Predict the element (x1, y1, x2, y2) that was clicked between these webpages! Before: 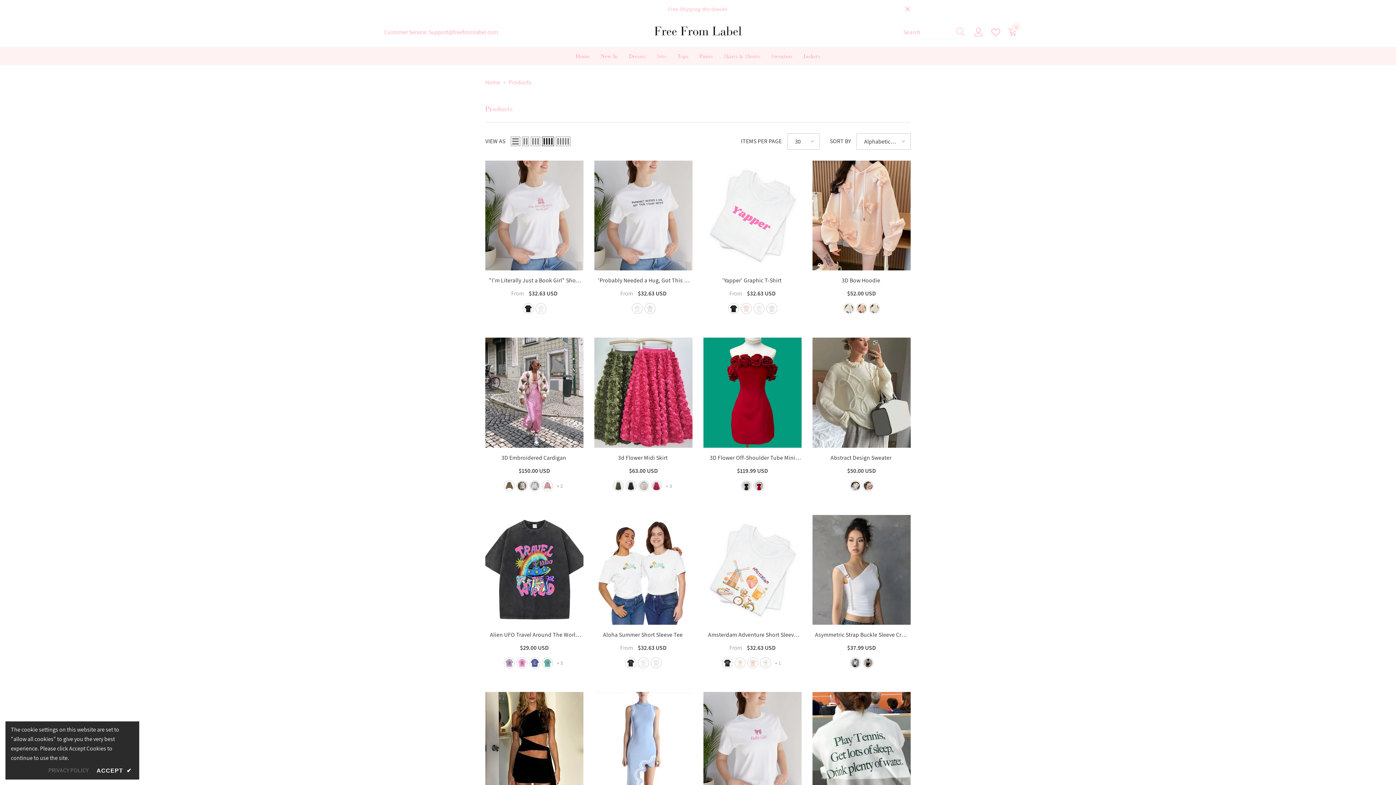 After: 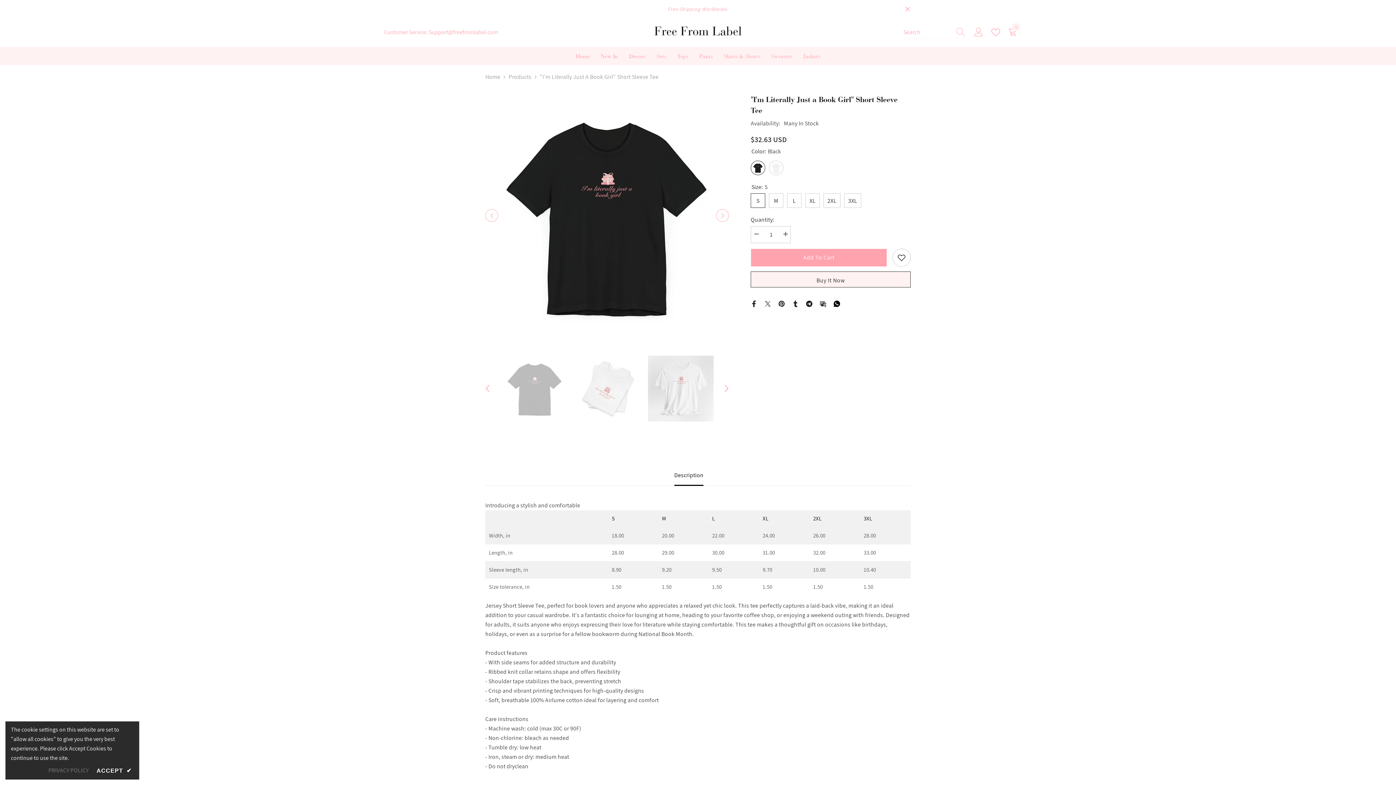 Action: bbox: (485, 160, 583, 270)